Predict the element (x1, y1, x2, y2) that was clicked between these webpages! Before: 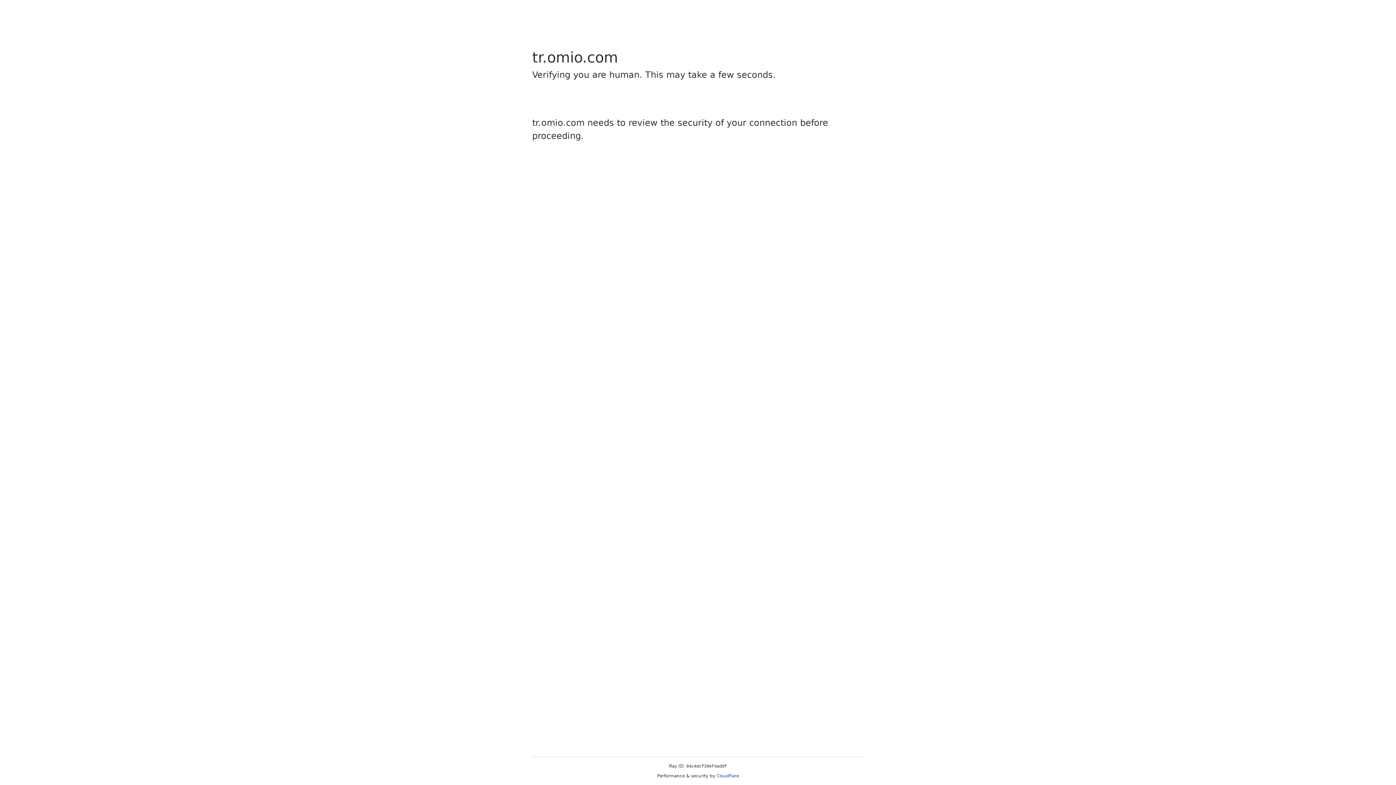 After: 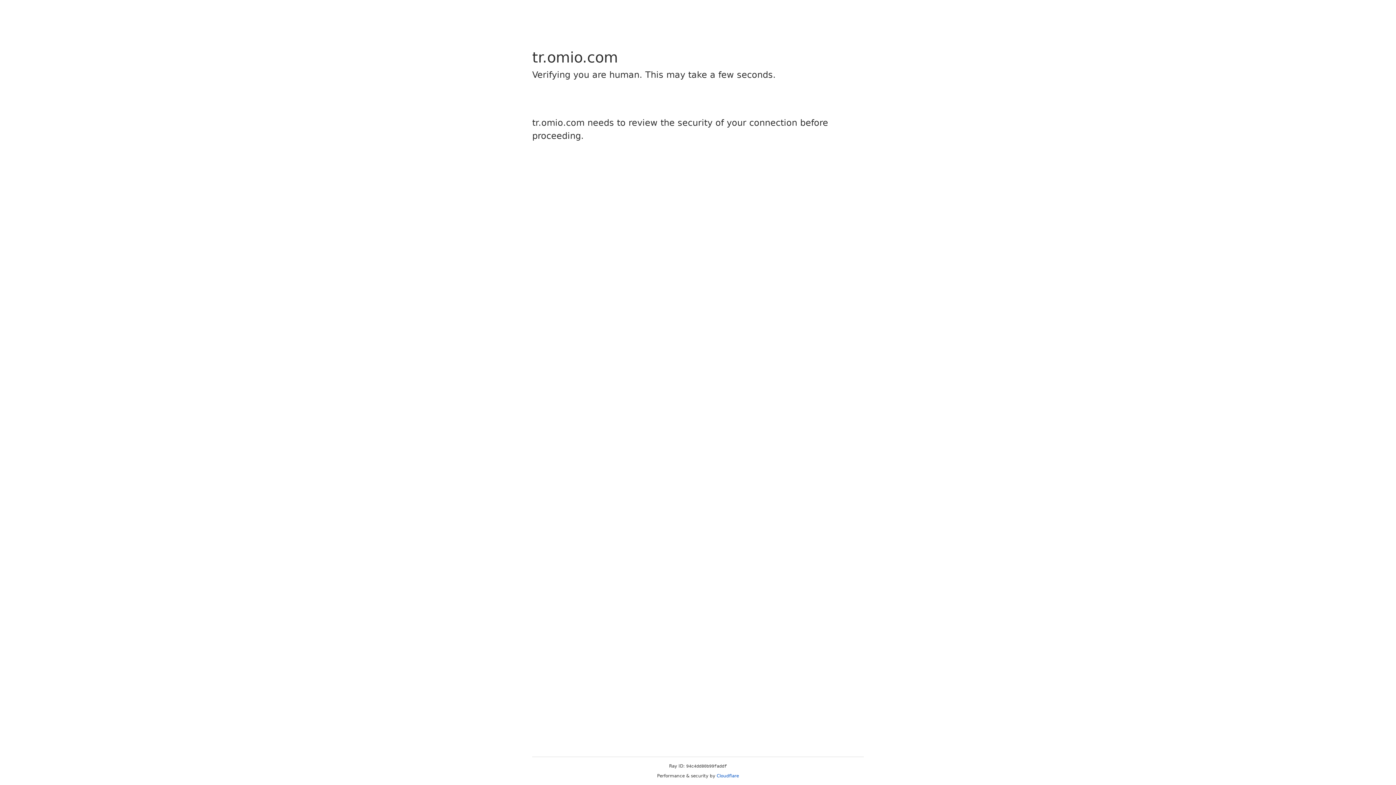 Action: label: Cloudflare bbox: (716, 773, 739, 778)